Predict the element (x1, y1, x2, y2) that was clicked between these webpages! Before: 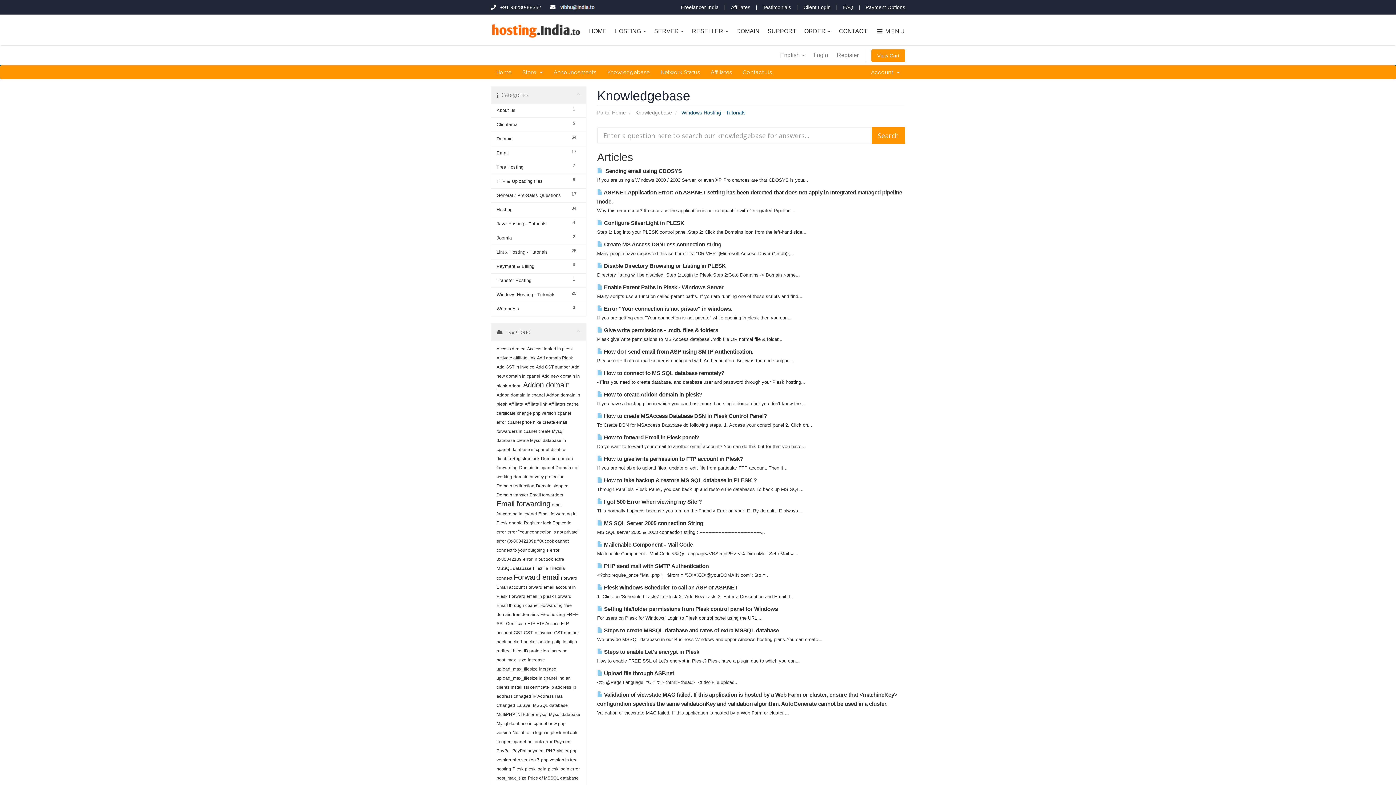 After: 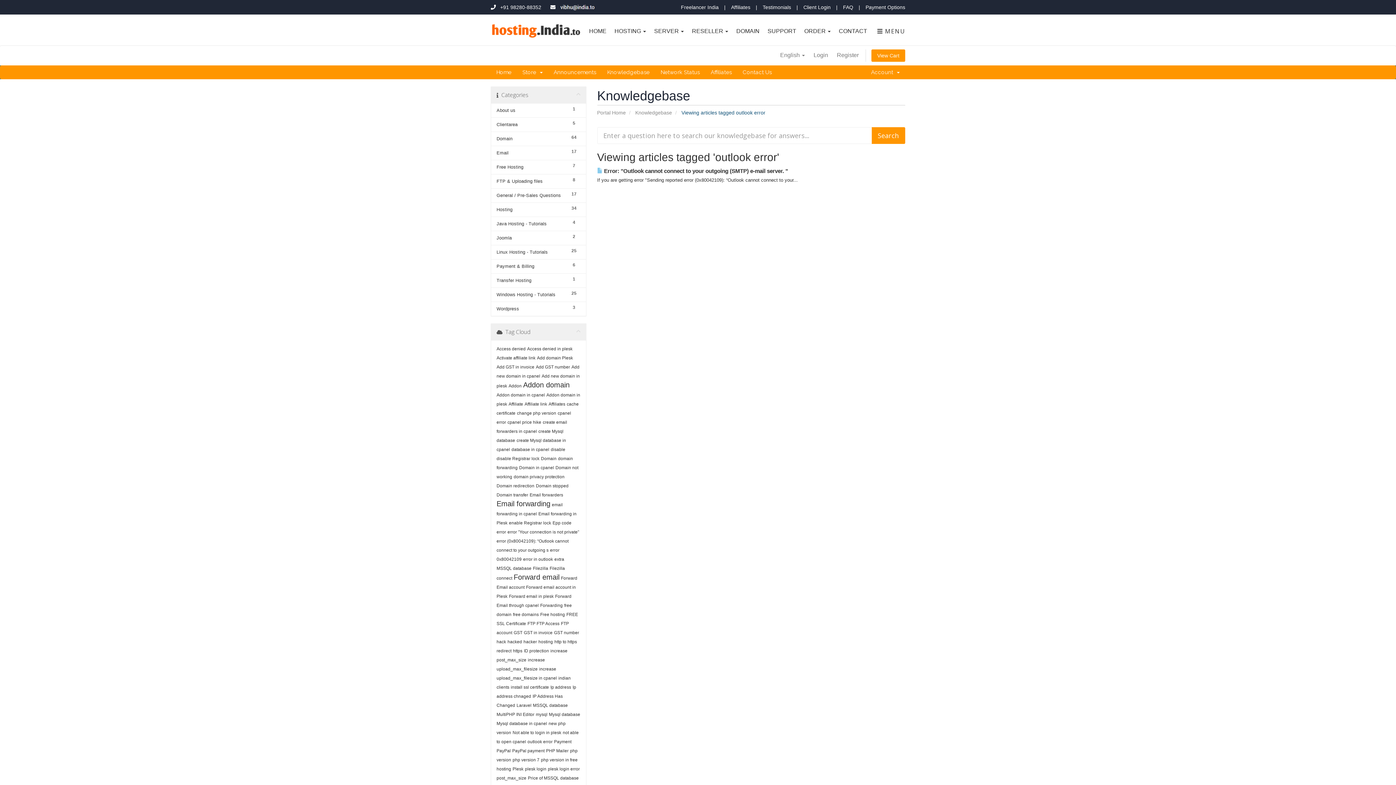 Action: bbox: (527, 739, 552, 744) label: outlook error